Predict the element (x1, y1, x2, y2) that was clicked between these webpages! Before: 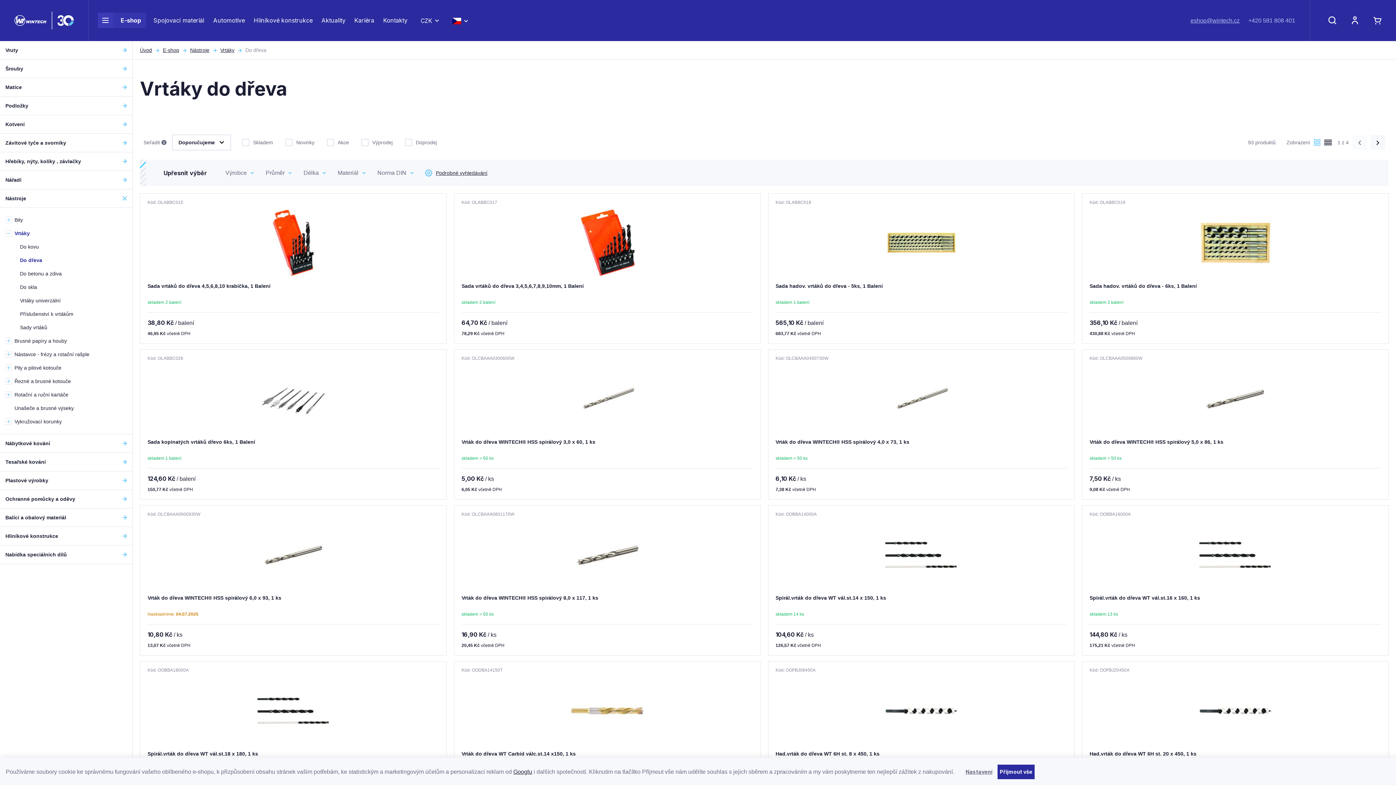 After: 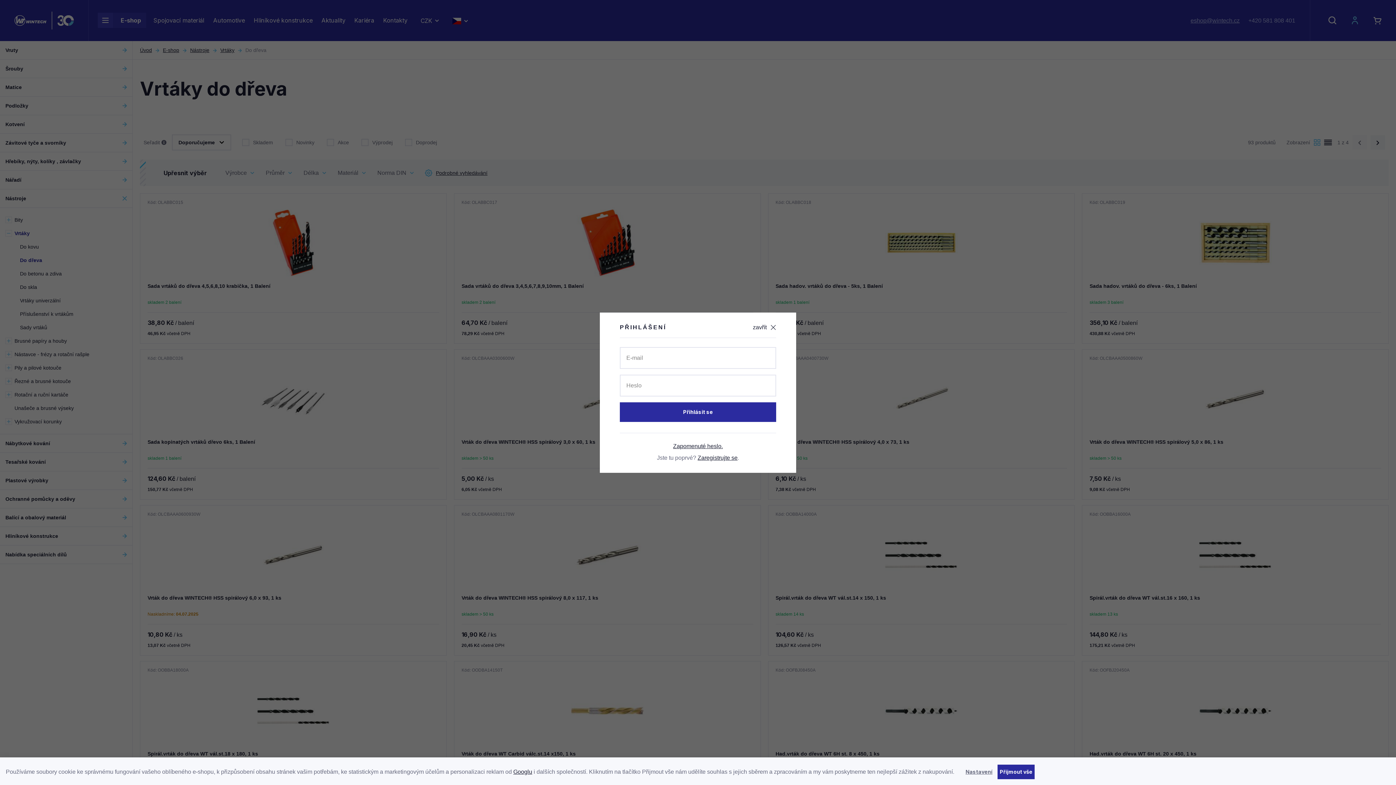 Action: bbox: (1347, 15, 1362, 25)